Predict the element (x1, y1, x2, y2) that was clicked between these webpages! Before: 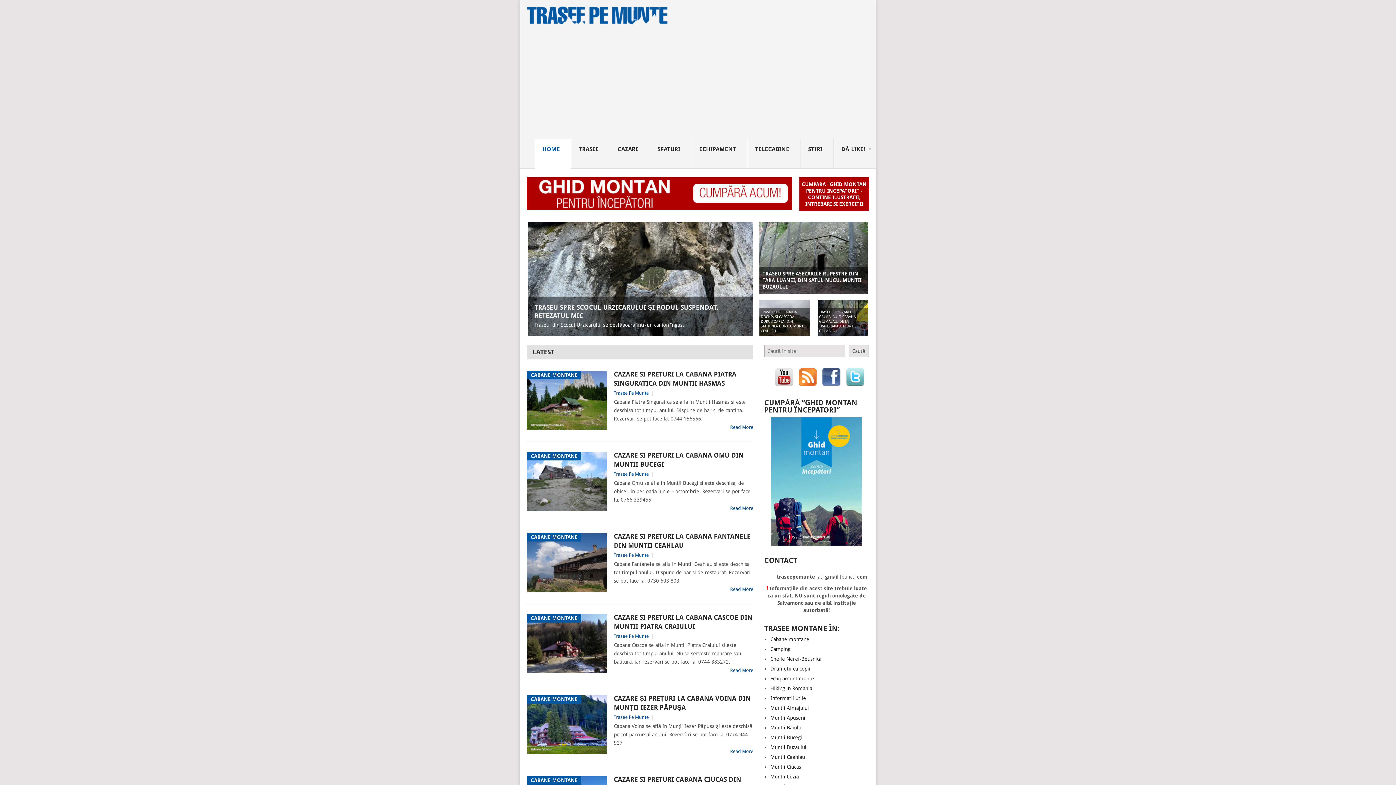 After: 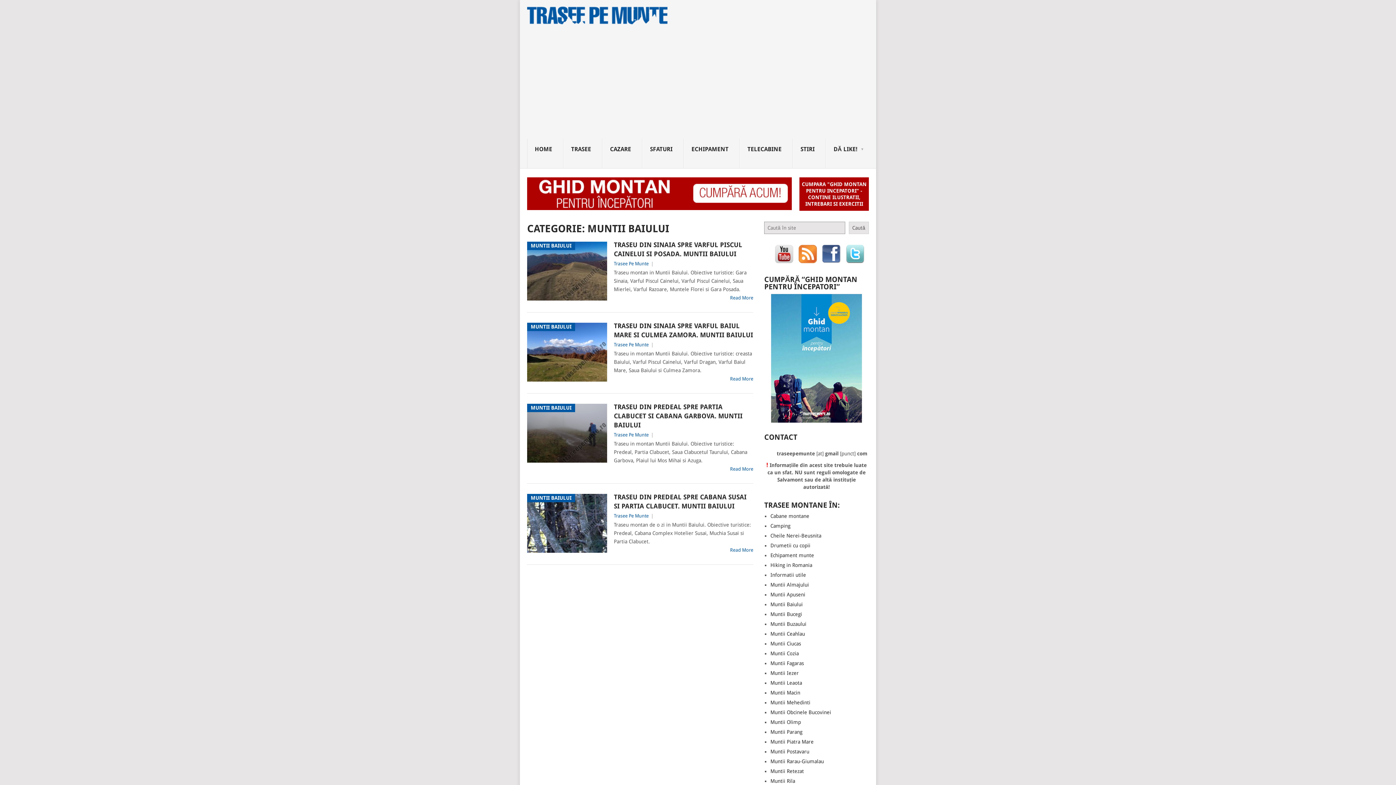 Action: label: Muntii Baiului bbox: (770, 725, 803, 730)